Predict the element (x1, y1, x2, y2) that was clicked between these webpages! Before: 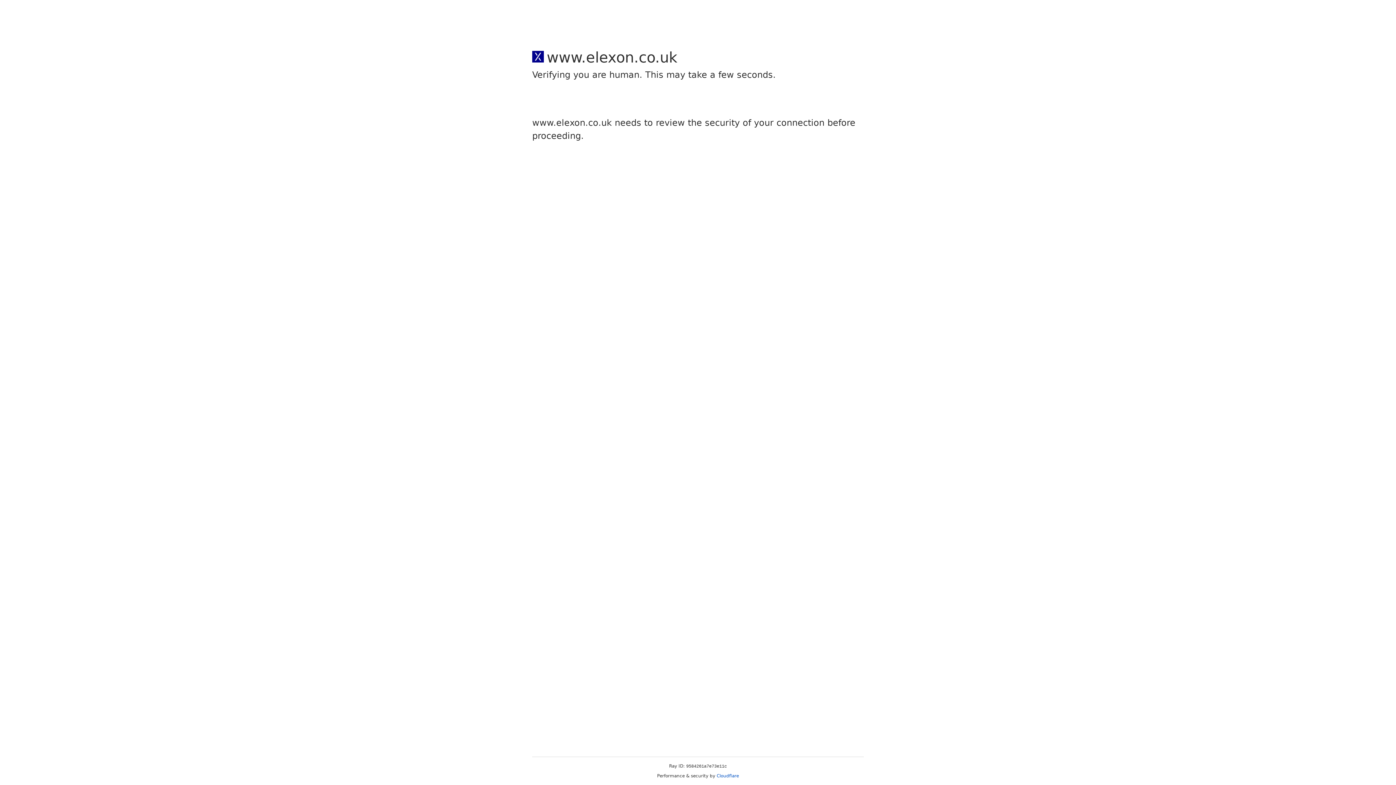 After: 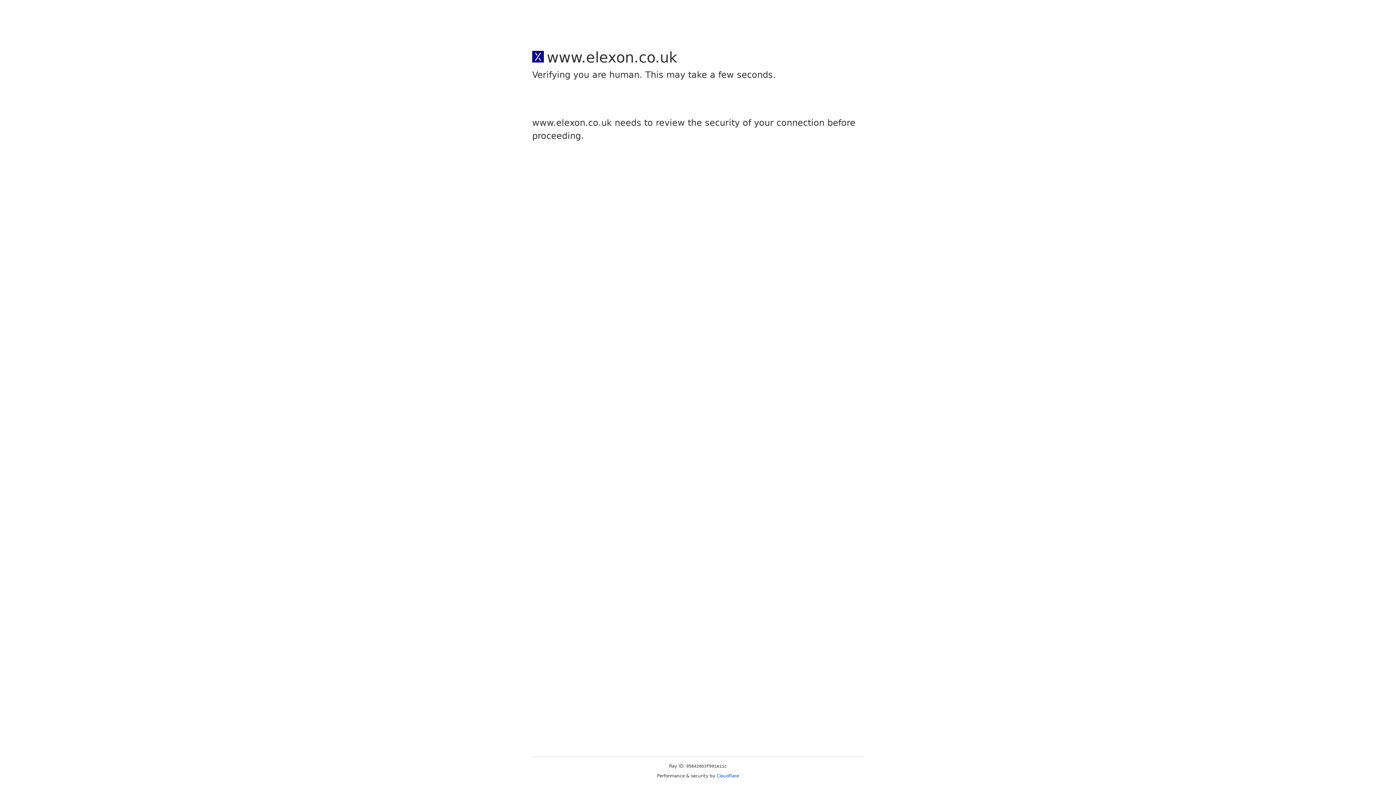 Action: bbox: (716, 773, 739, 778) label: Cloudflare